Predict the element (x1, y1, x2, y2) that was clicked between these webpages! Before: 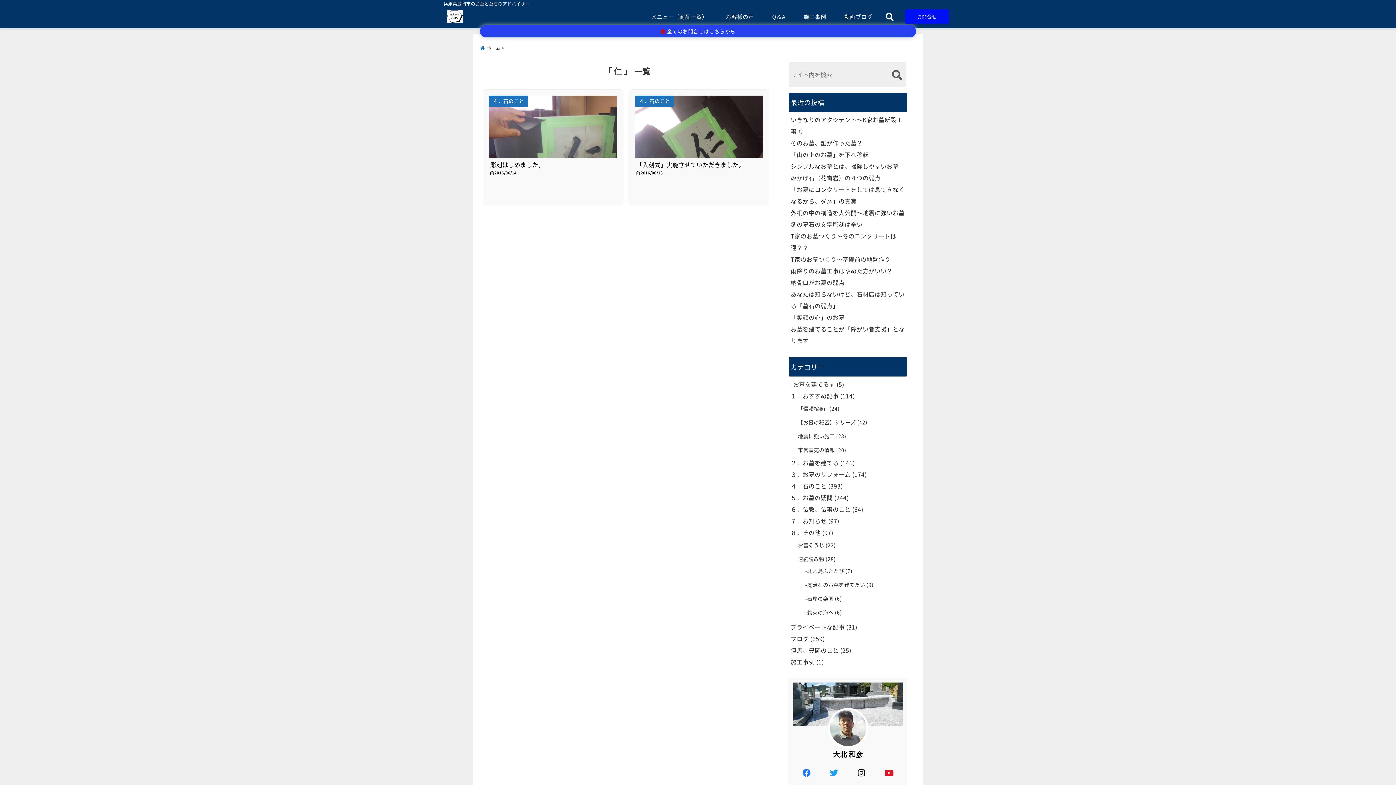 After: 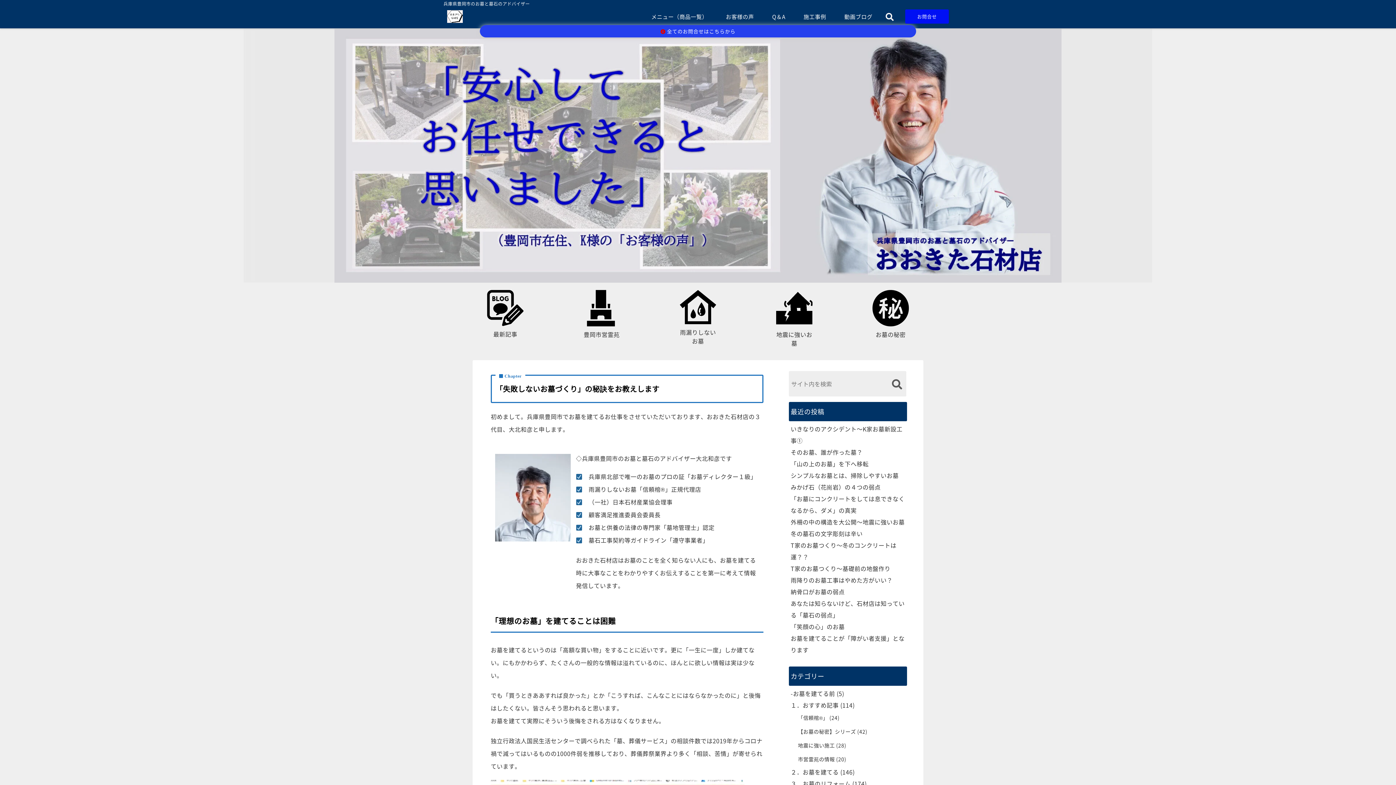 Action: bbox: (445, 11, 464, 23)